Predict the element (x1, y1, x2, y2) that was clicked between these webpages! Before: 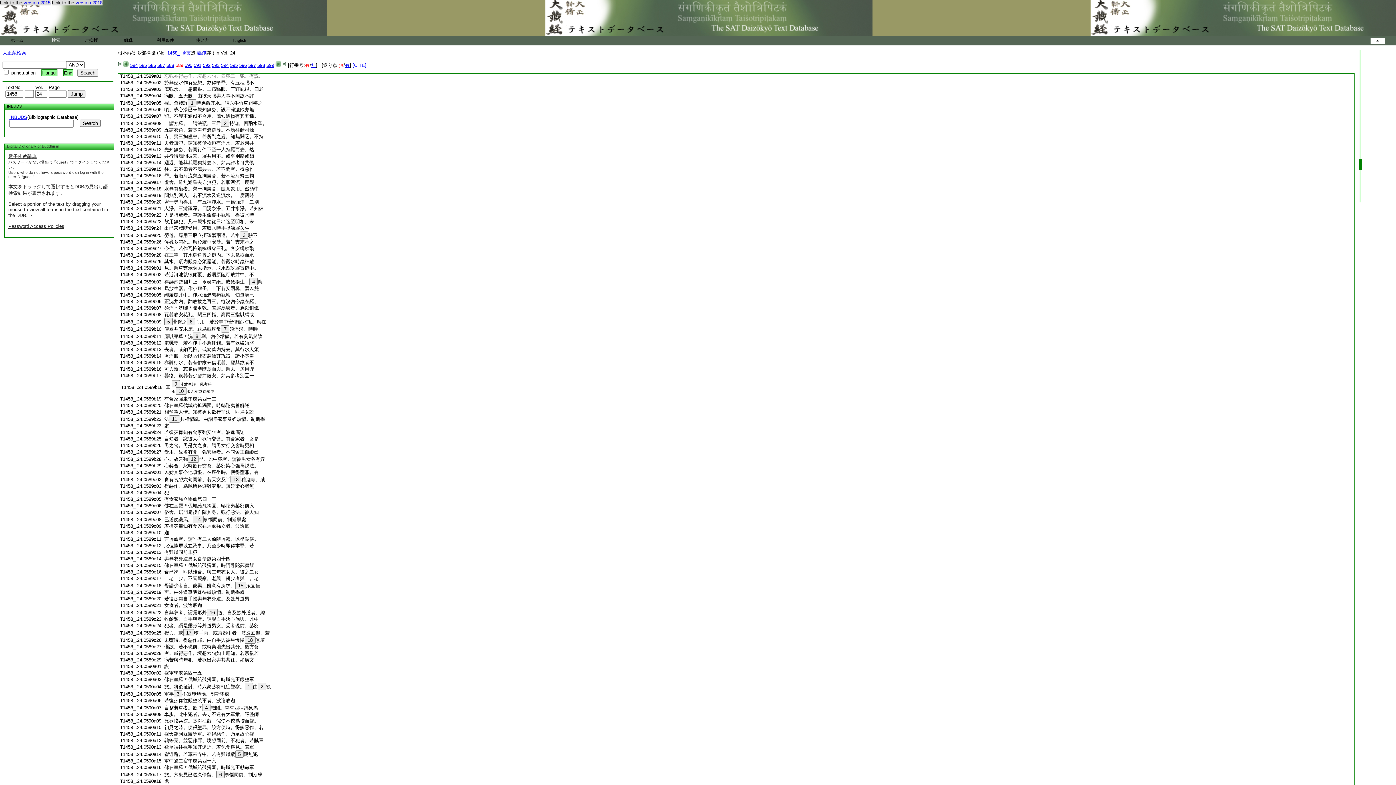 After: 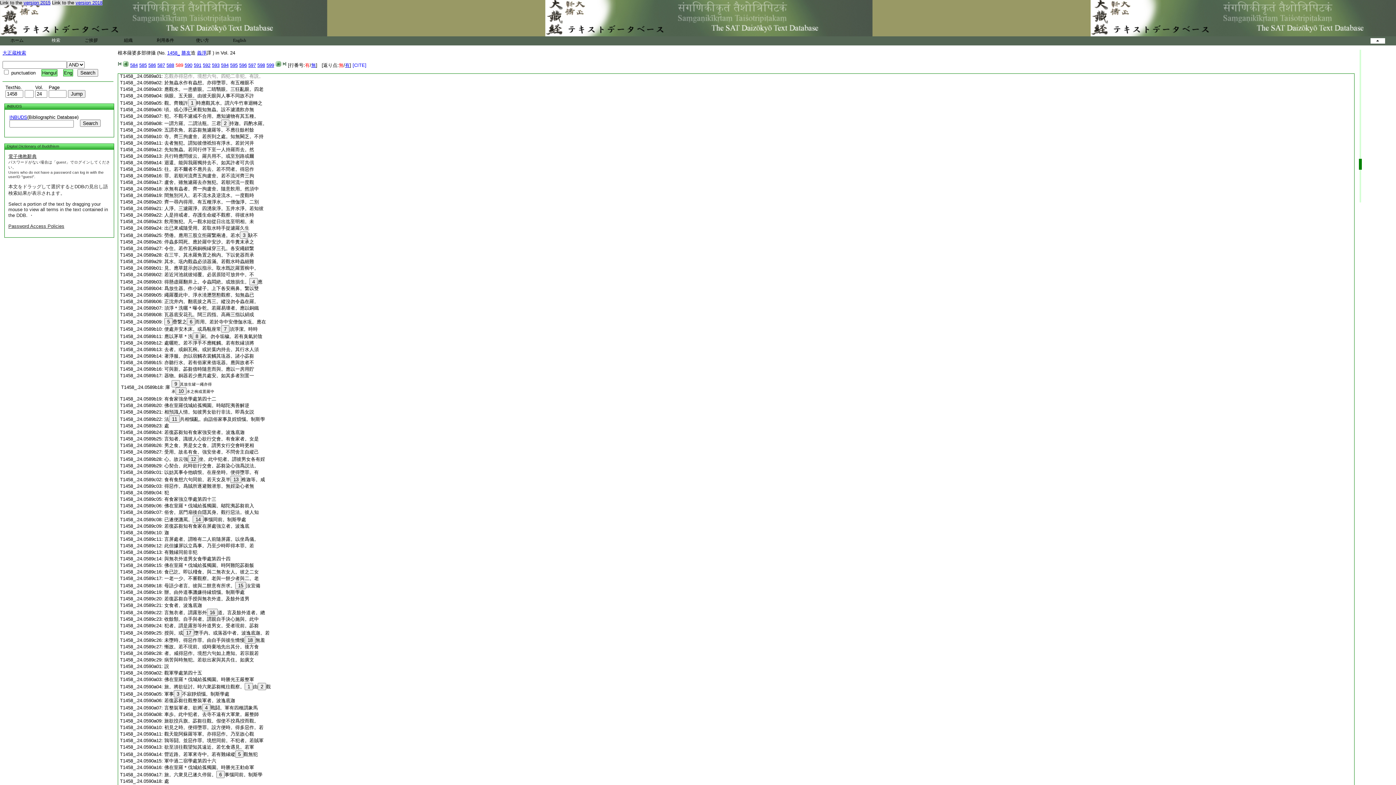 Action: bbox: (164, 630, 269, 636) label: 授與。或17墮手内。或落器中者。波逸底迦。若